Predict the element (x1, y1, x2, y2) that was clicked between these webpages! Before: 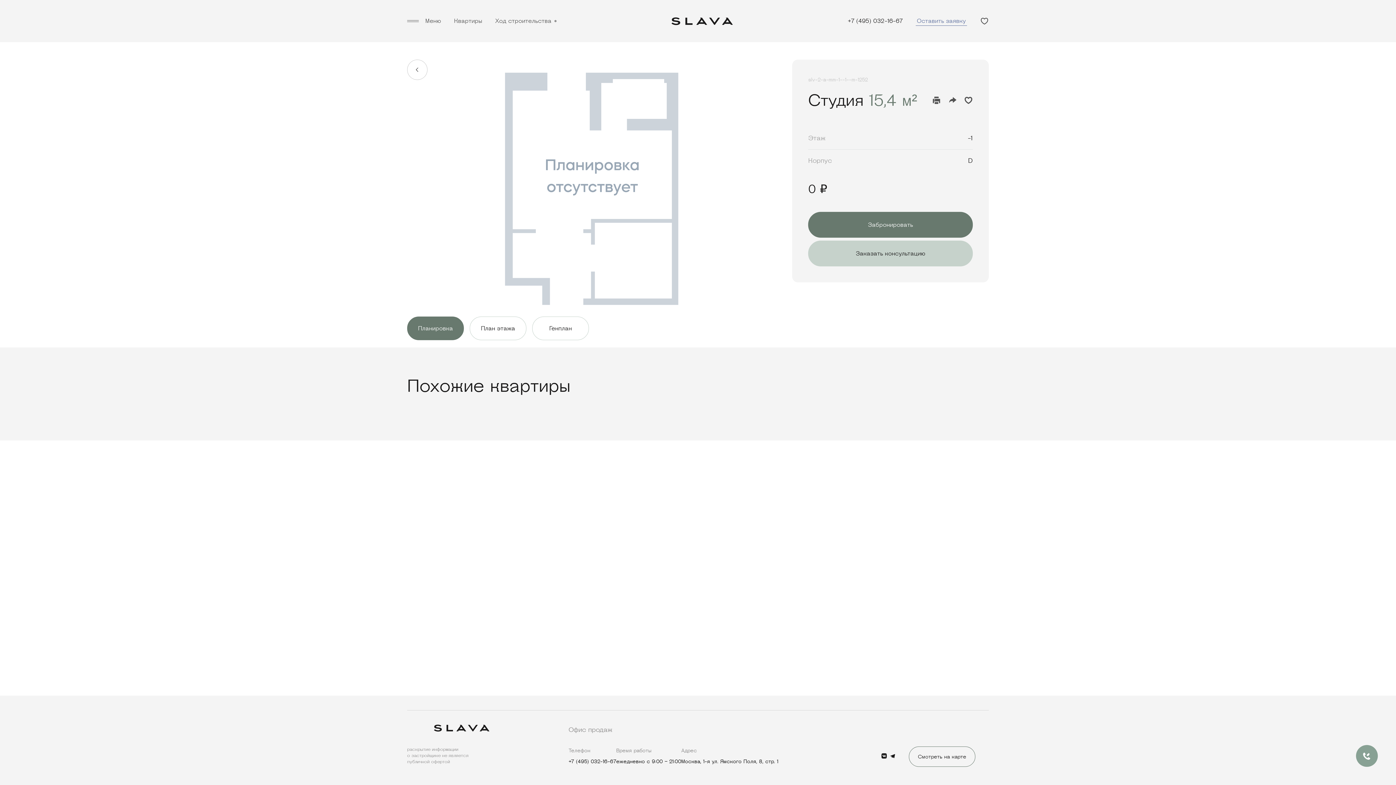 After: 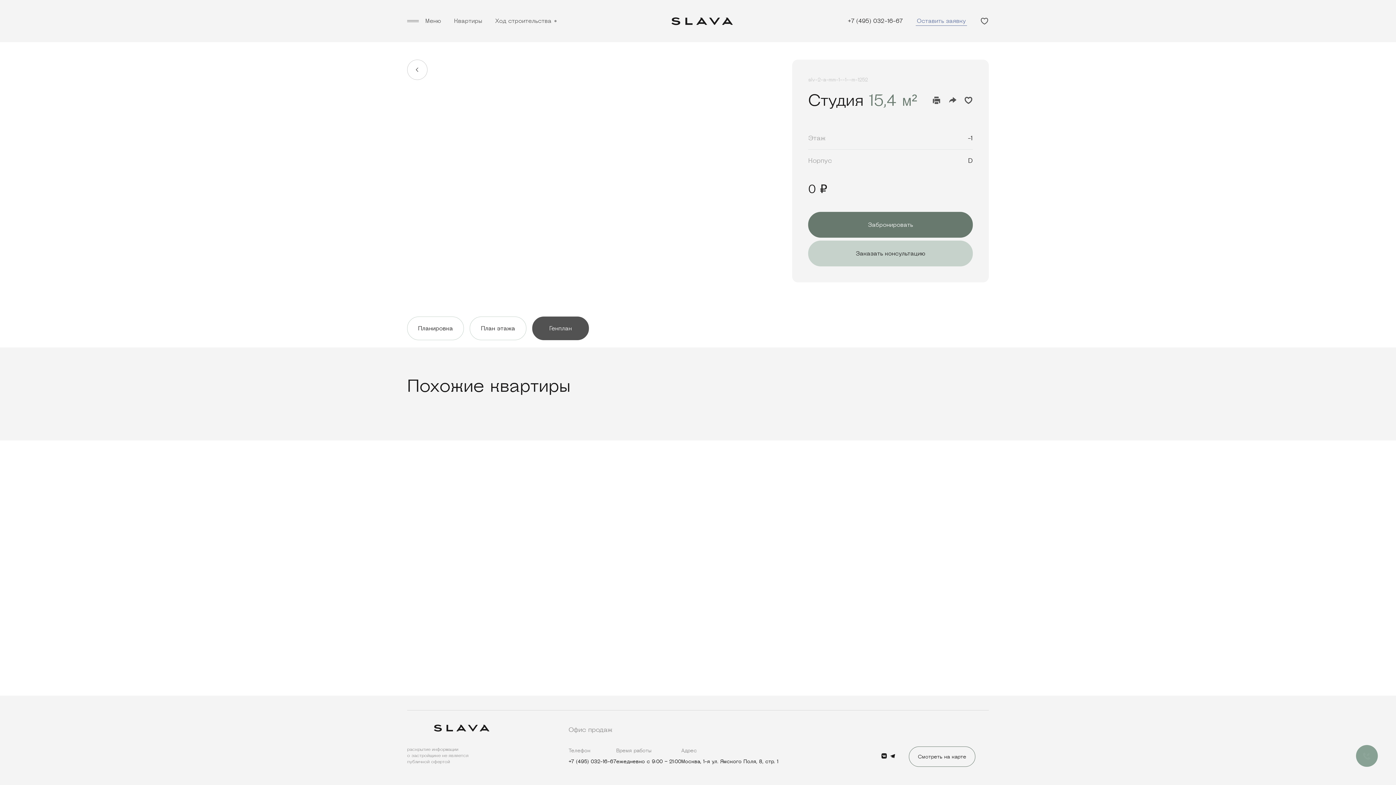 Action: bbox: (532, 316, 589, 340) label: Генплан